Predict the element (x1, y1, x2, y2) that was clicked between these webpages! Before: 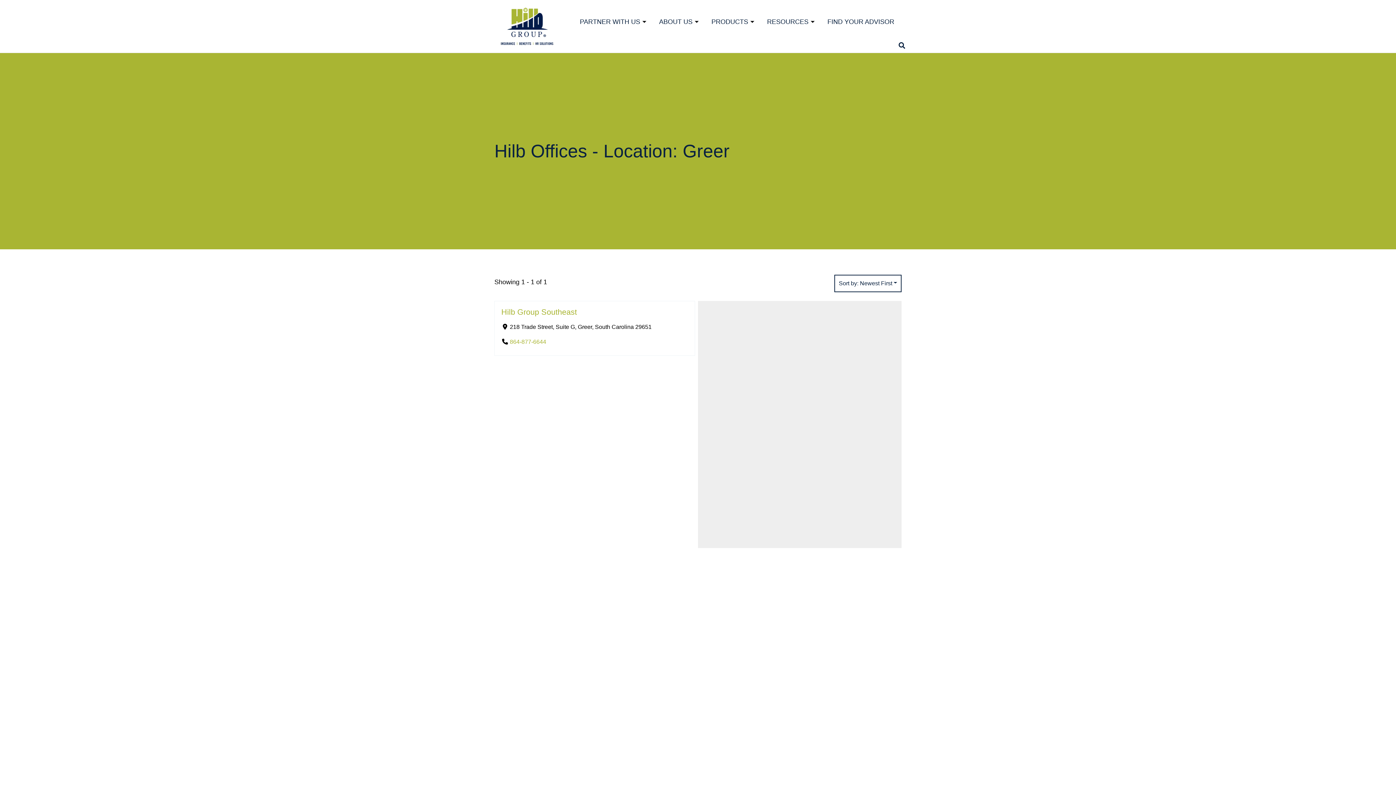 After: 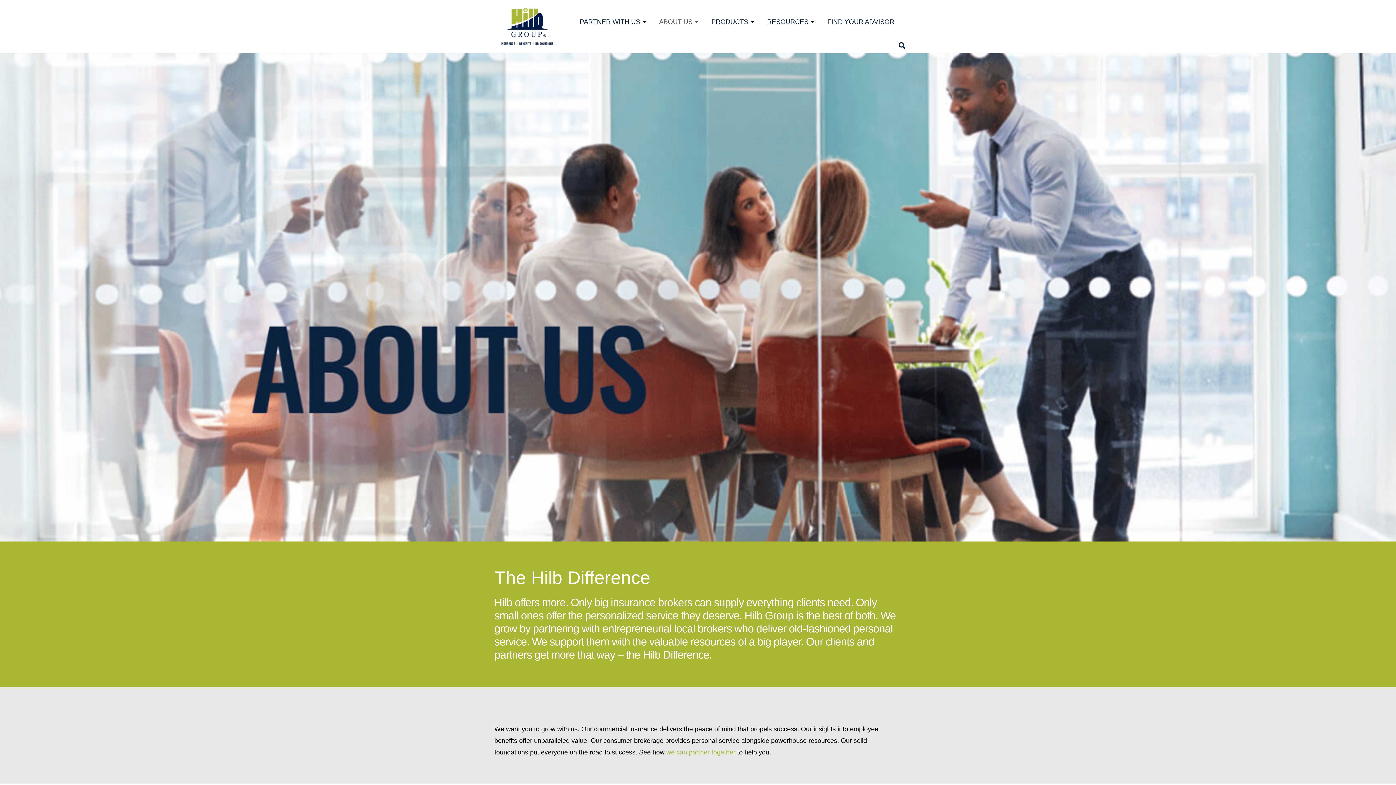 Action: label: ABOUT US bbox: (659, 1, 700, 41)